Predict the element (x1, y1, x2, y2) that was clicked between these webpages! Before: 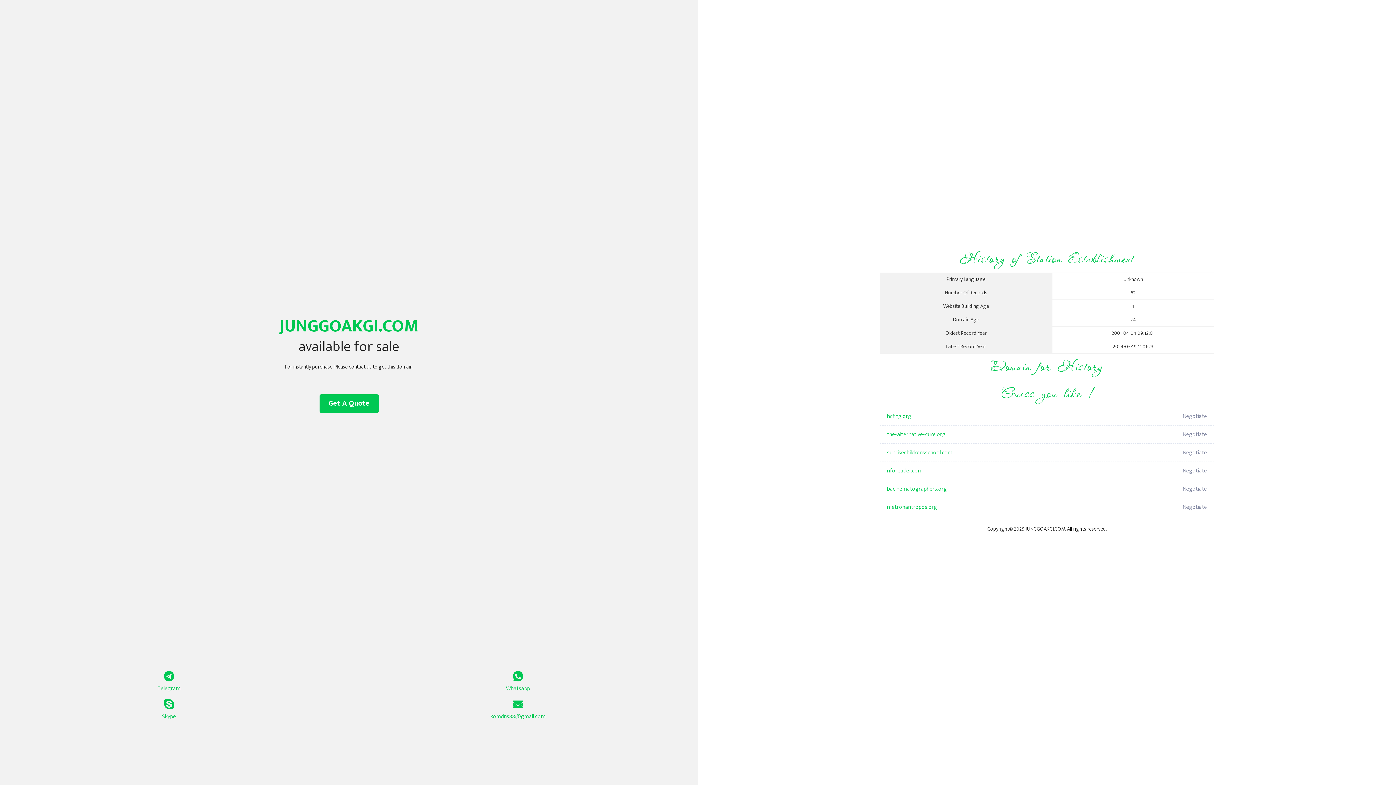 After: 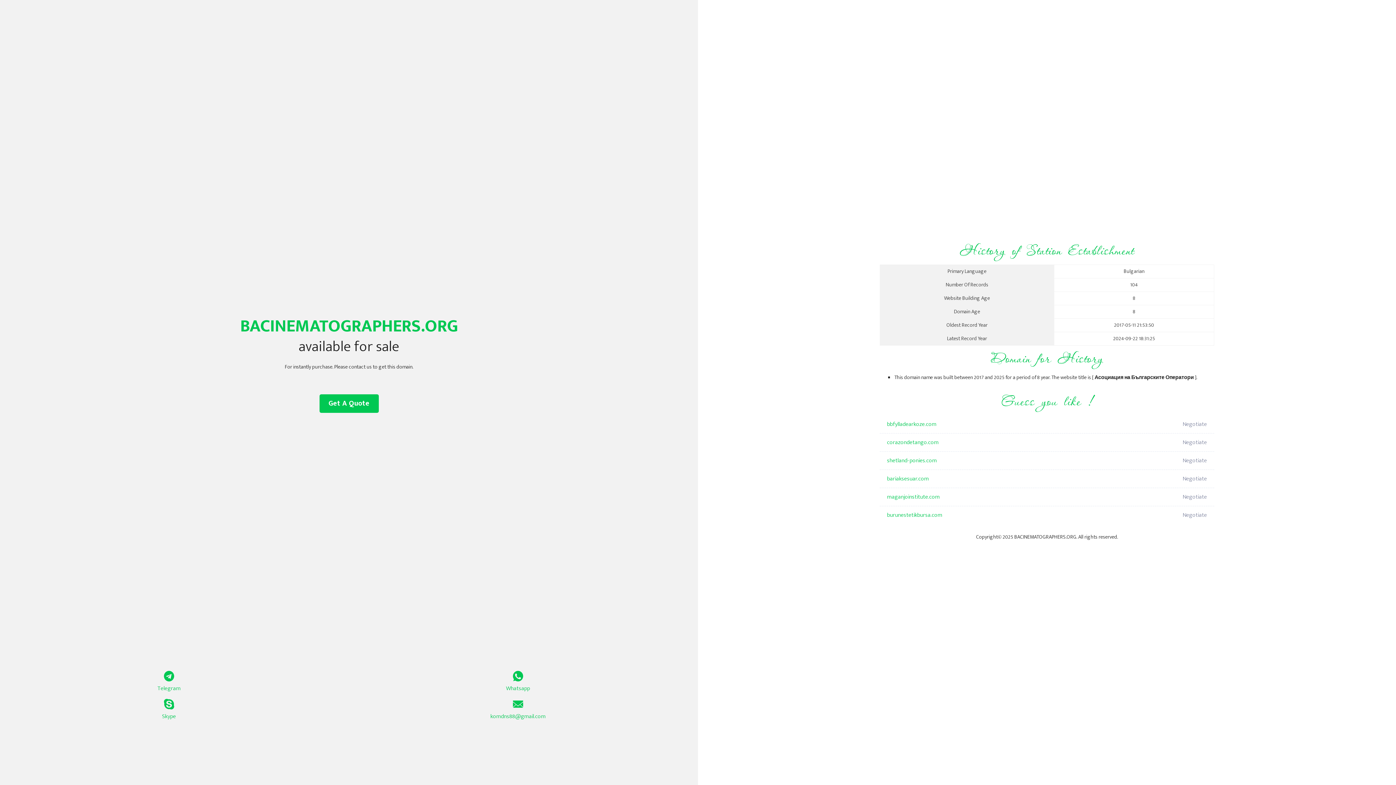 Action: bbox: (887, 480, 1098, 498) label: bacinematographers.org